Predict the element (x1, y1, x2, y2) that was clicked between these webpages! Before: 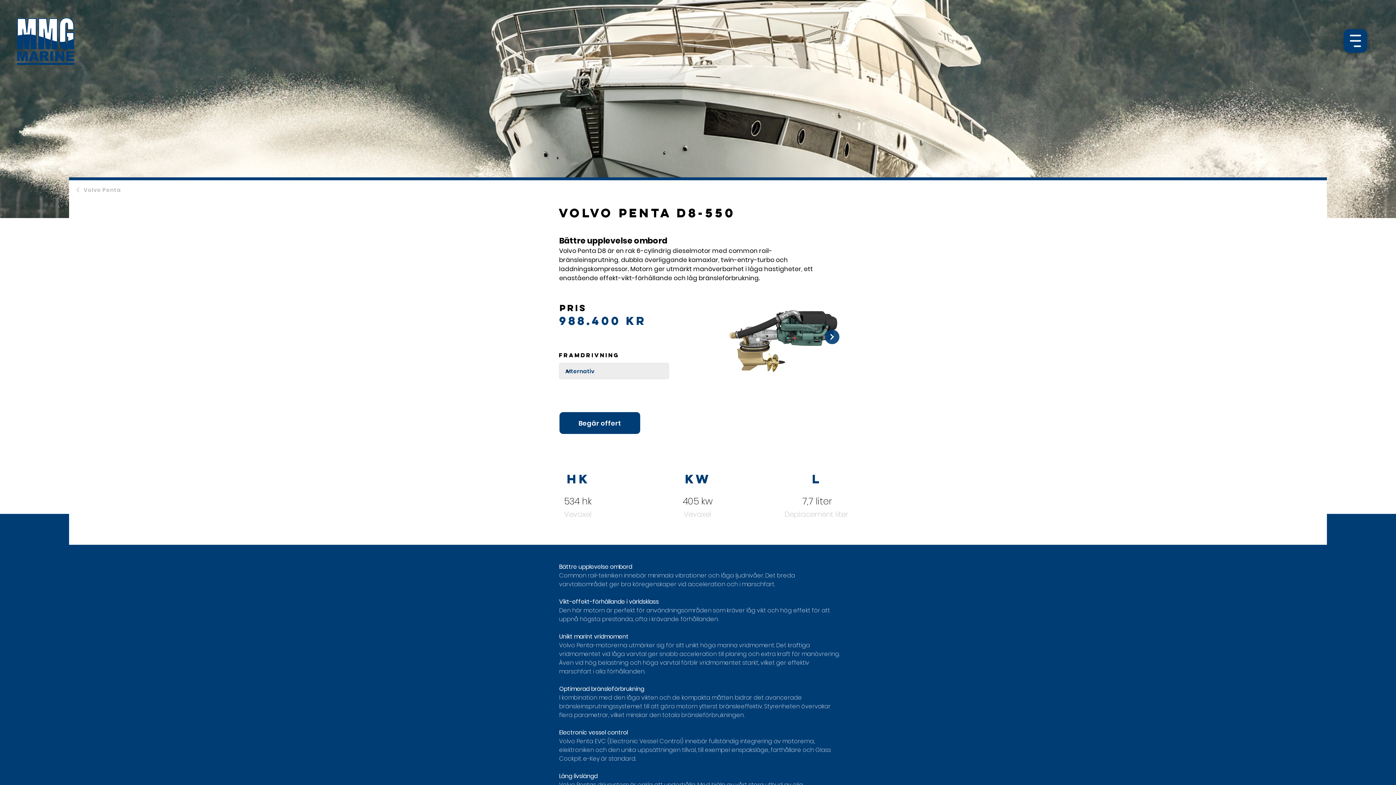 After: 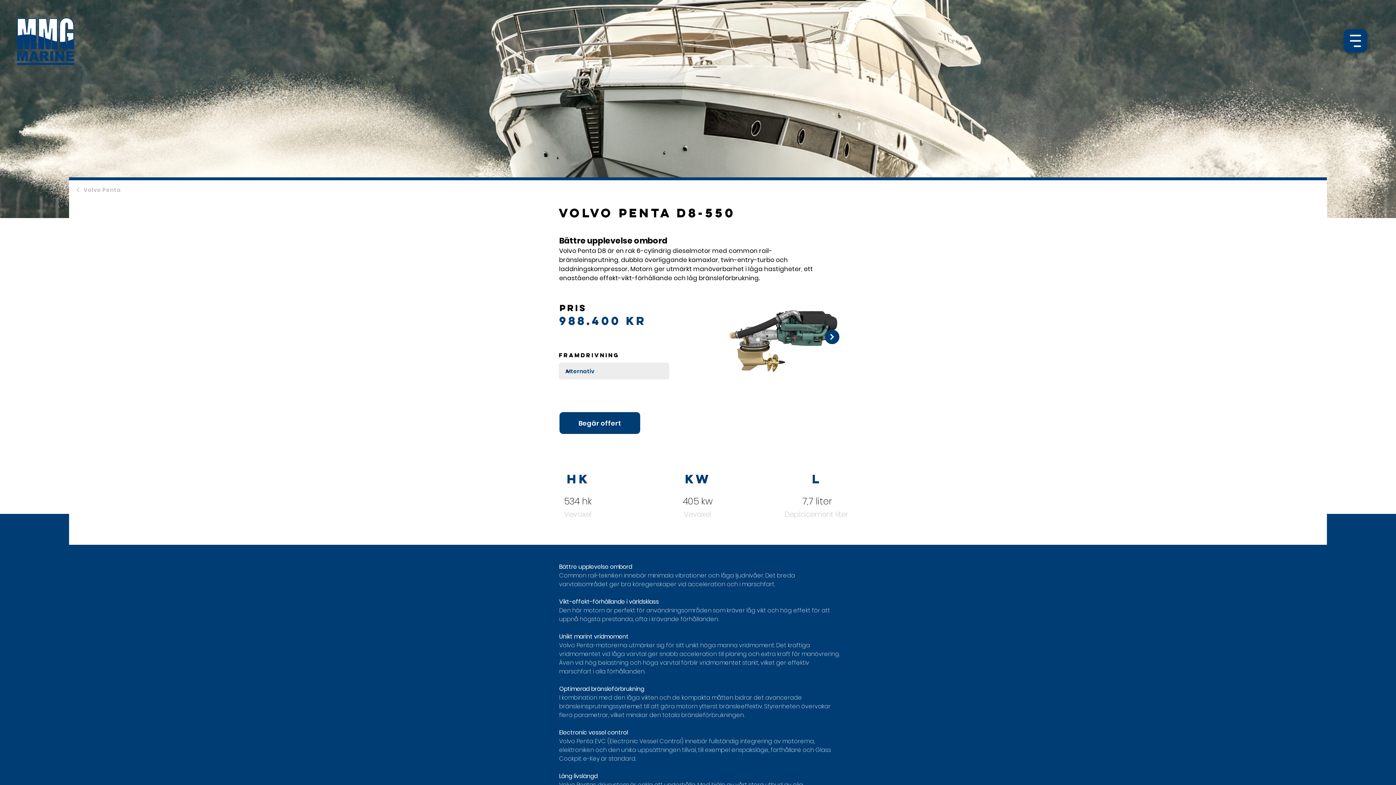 Action: bbox: (825, 329, 839, 344) label: Next Item